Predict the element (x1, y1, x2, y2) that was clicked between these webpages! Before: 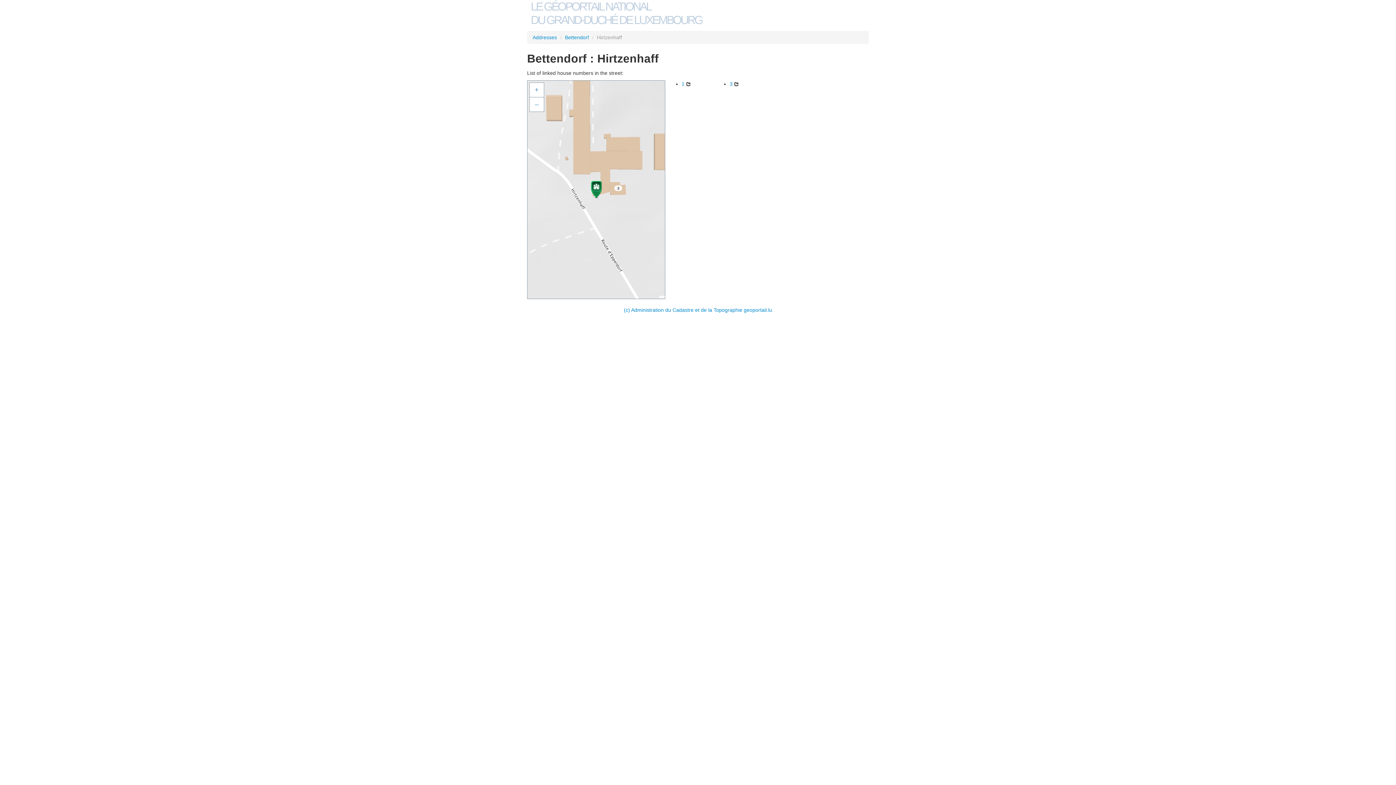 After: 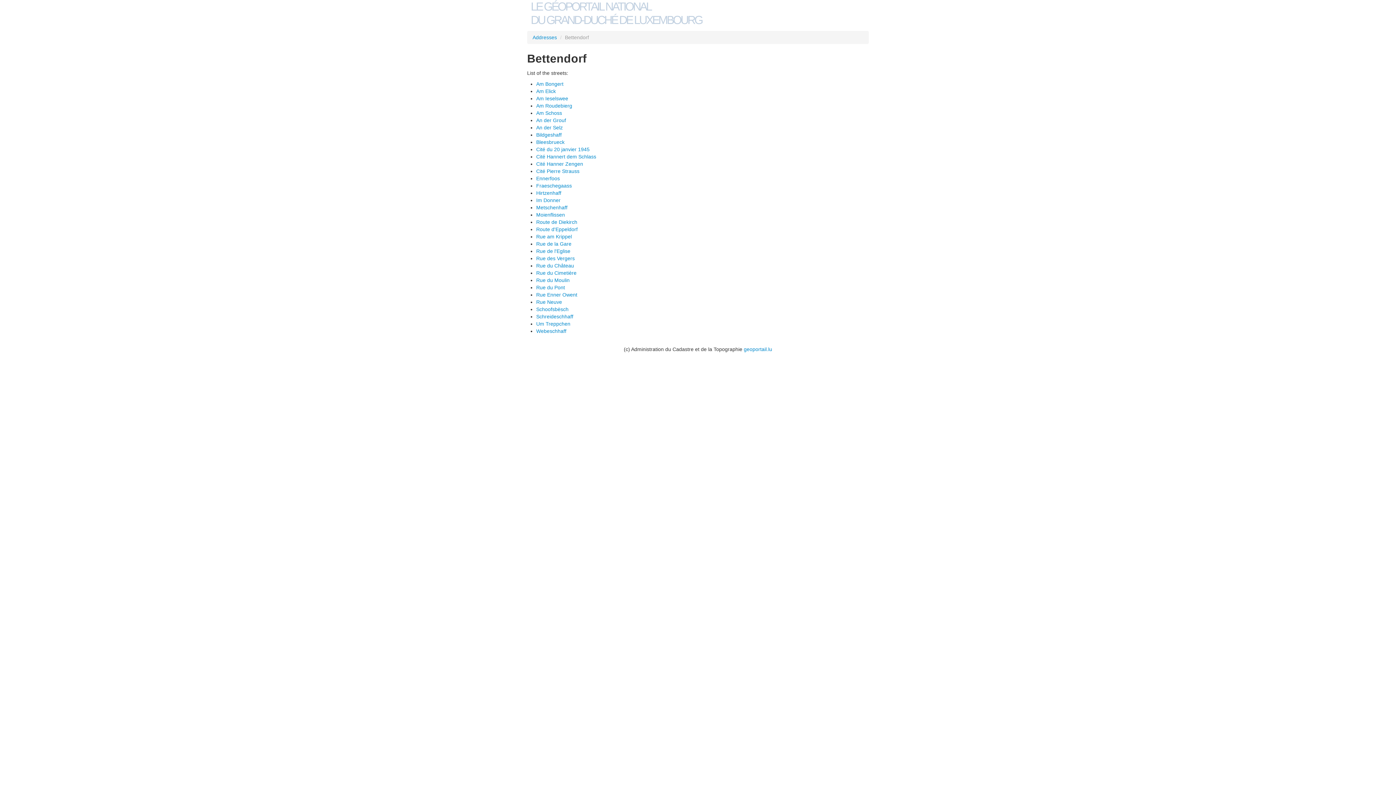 Action: label: Bettendorf bbox: (565, 34, 589, 40)